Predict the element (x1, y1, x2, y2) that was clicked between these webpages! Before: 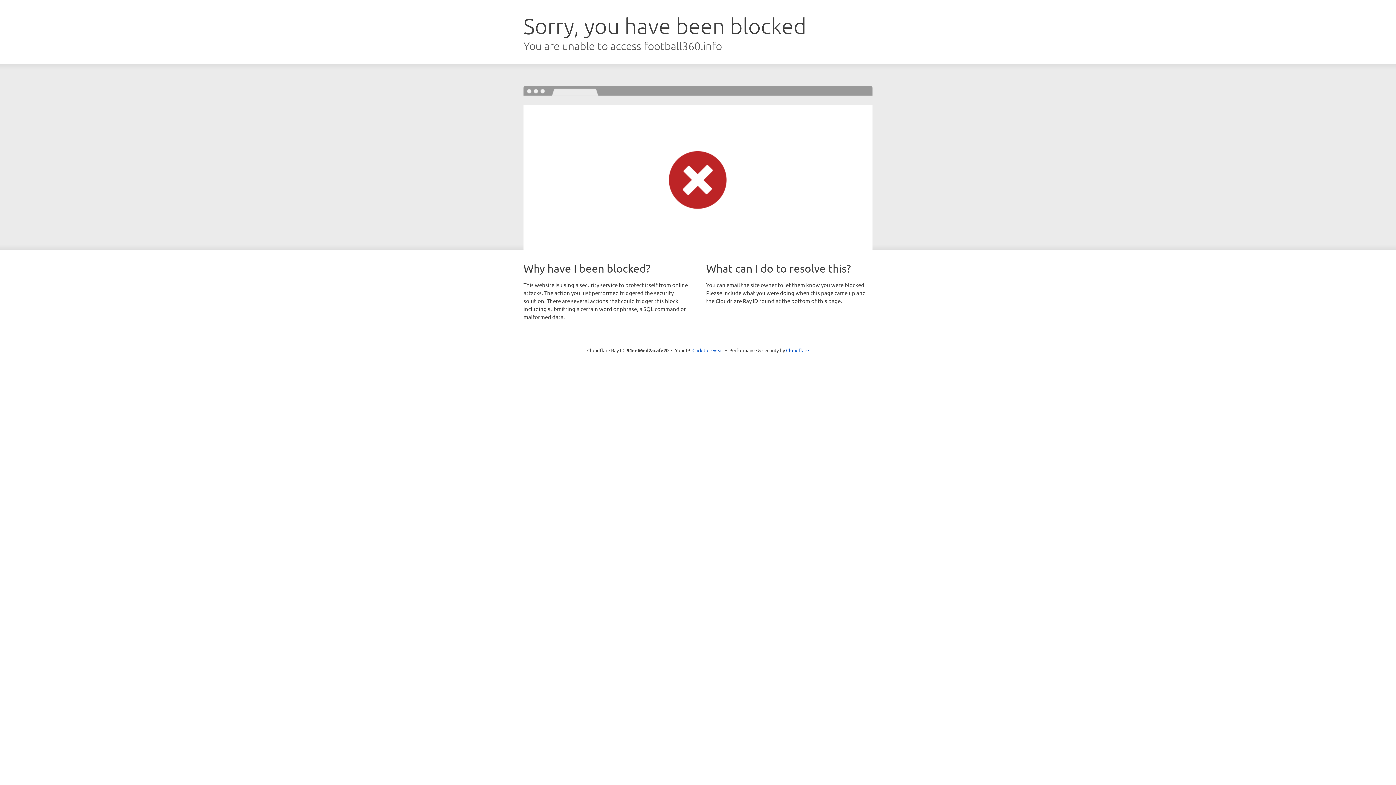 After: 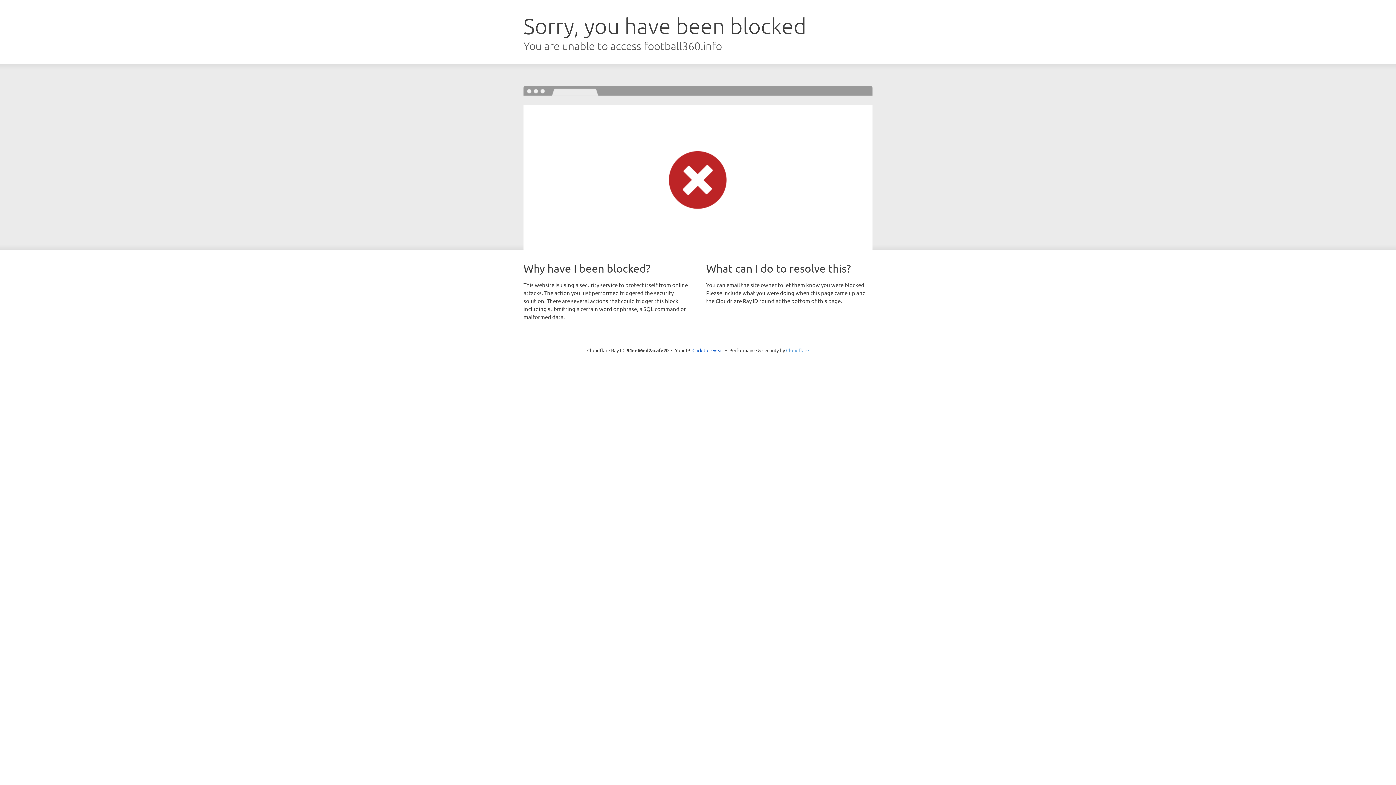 Action: bbox: (786, 347, 809, 353) label: Cloudflare